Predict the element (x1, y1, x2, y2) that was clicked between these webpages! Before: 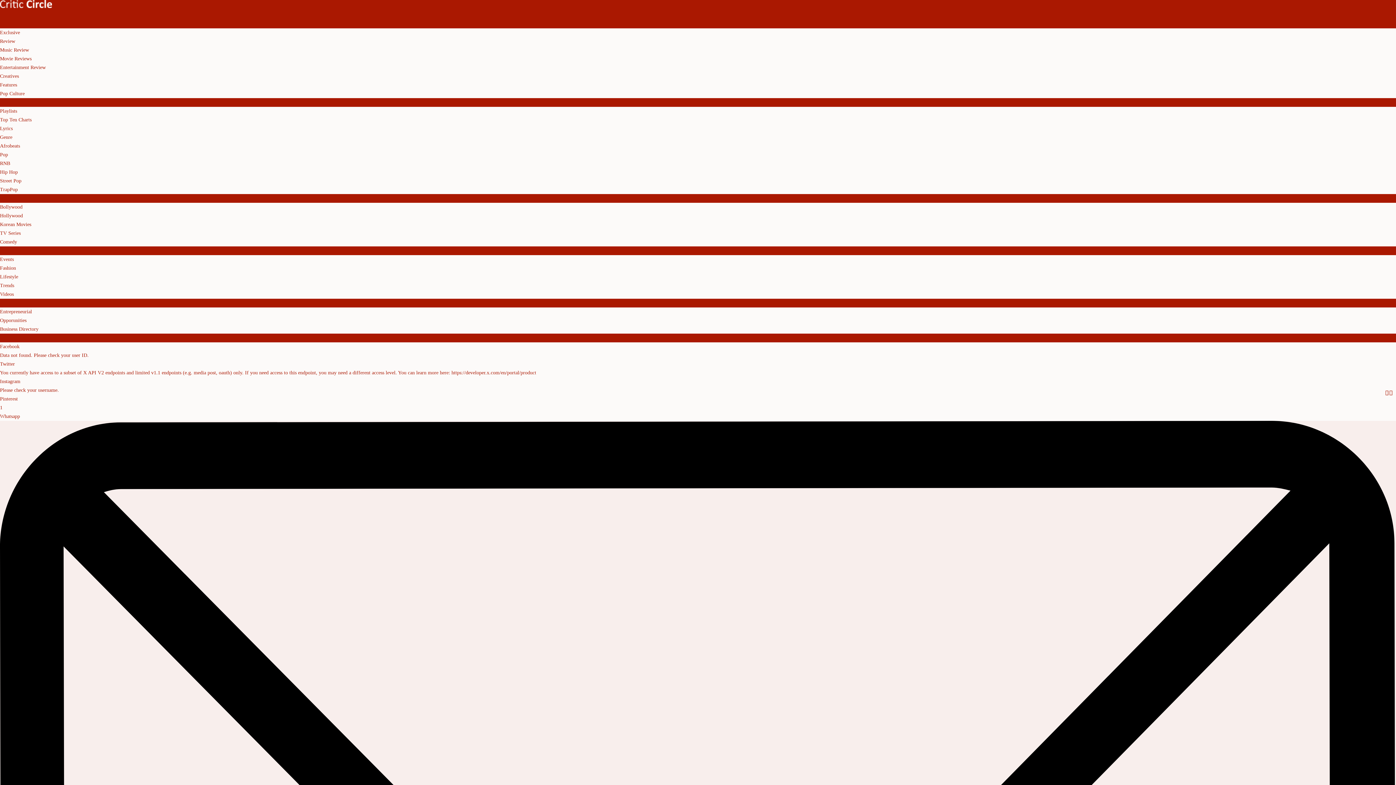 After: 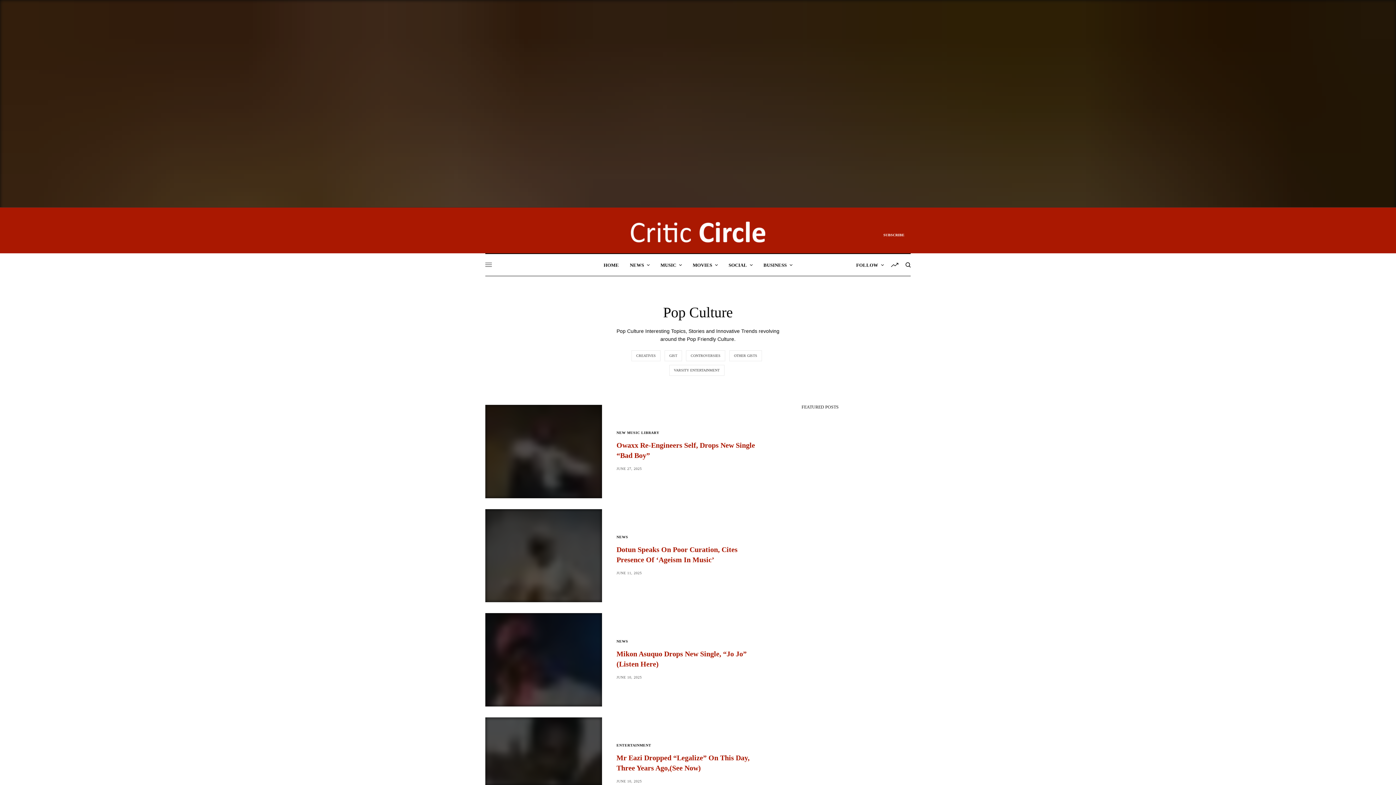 Action: label: Pop Culture bbox: (0, 90, 24, 96)